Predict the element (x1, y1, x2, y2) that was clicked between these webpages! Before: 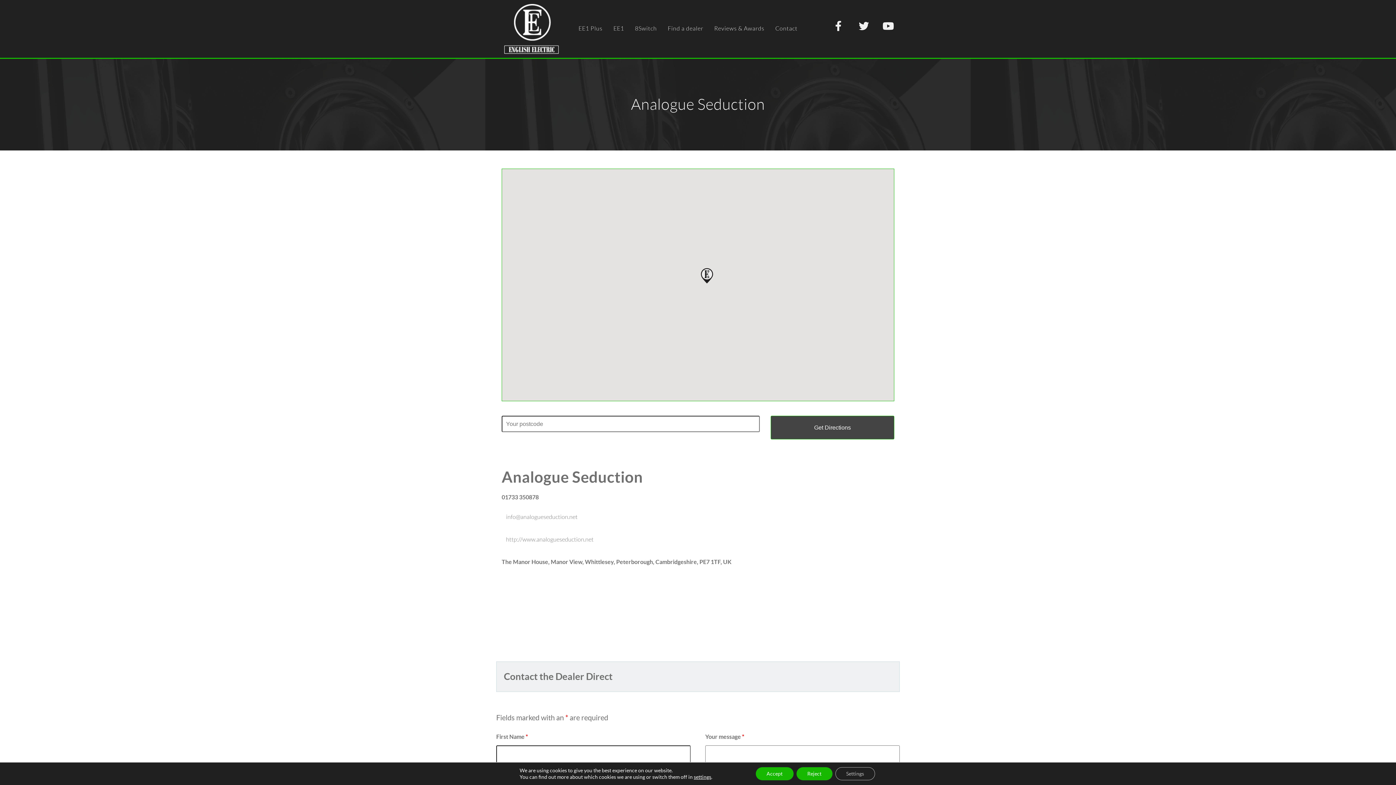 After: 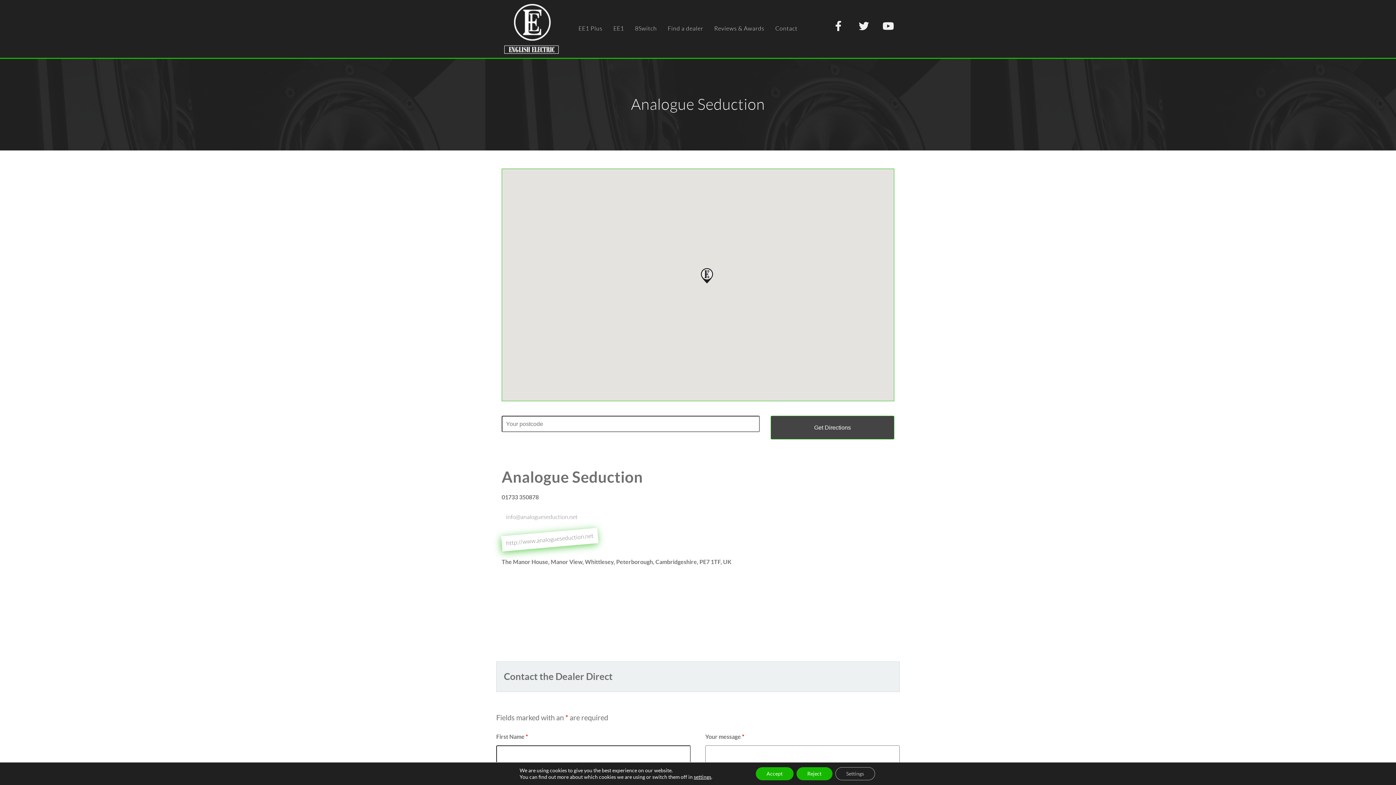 Action: label: http://www.analogueseduction.net bbox: (501, 532, 598, 547)